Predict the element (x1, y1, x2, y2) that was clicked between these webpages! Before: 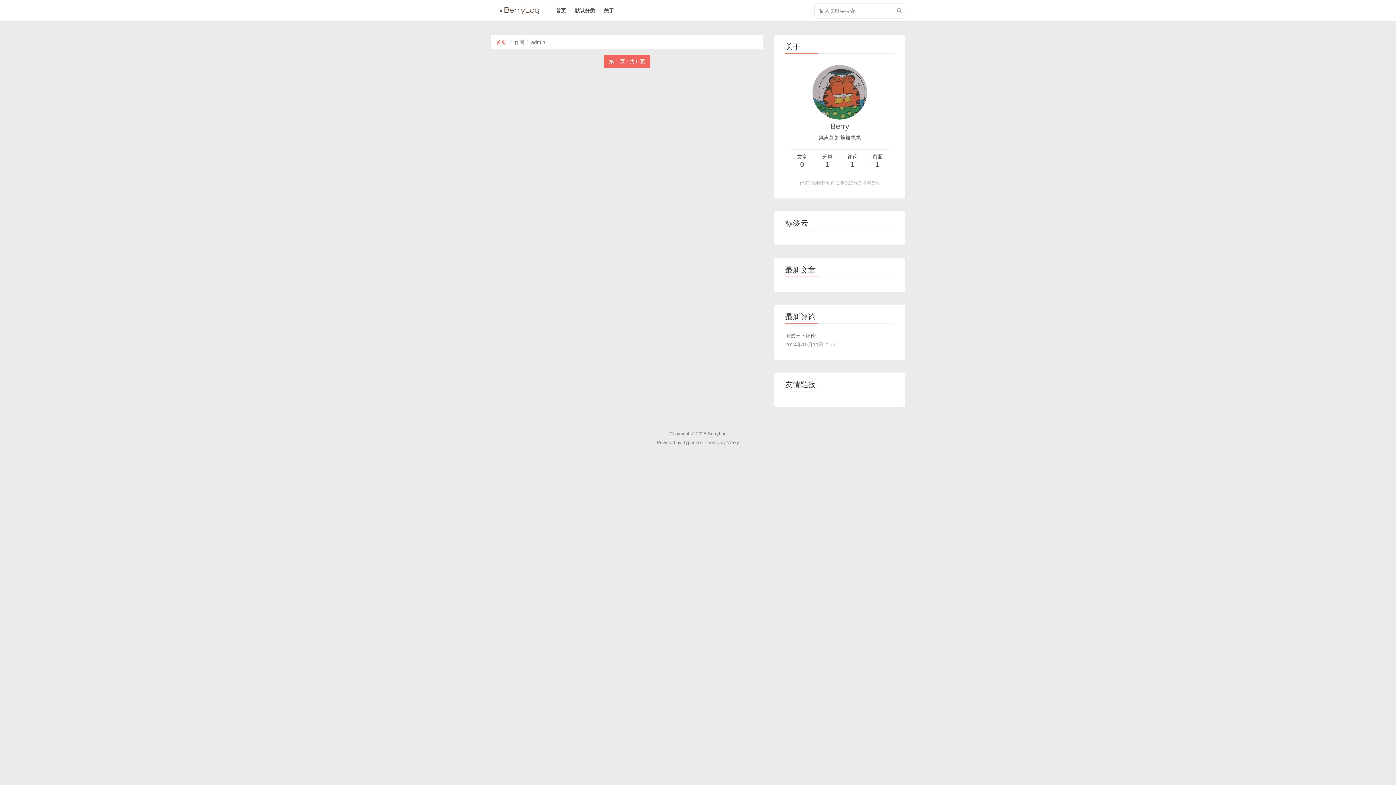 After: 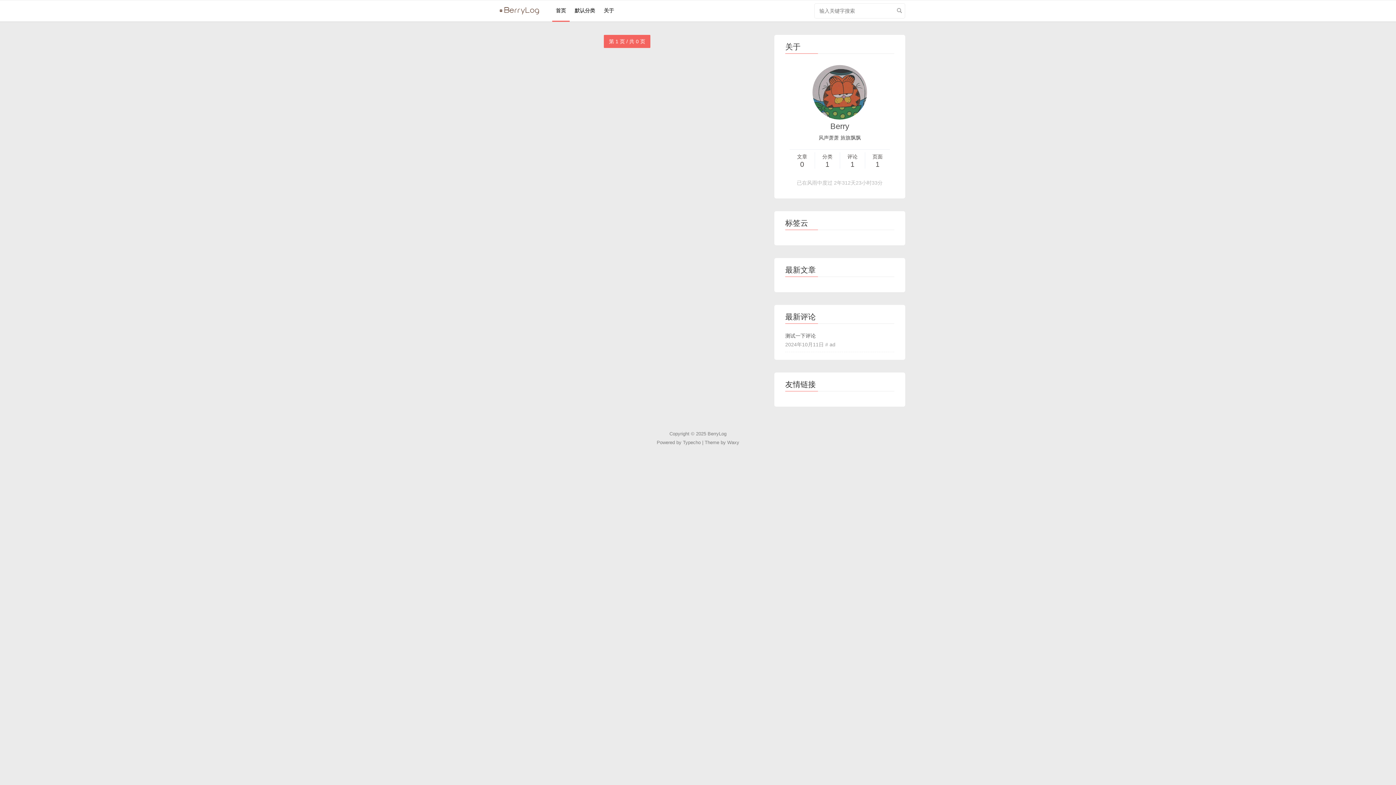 Action: bbox: (490, 2, 543, 20)